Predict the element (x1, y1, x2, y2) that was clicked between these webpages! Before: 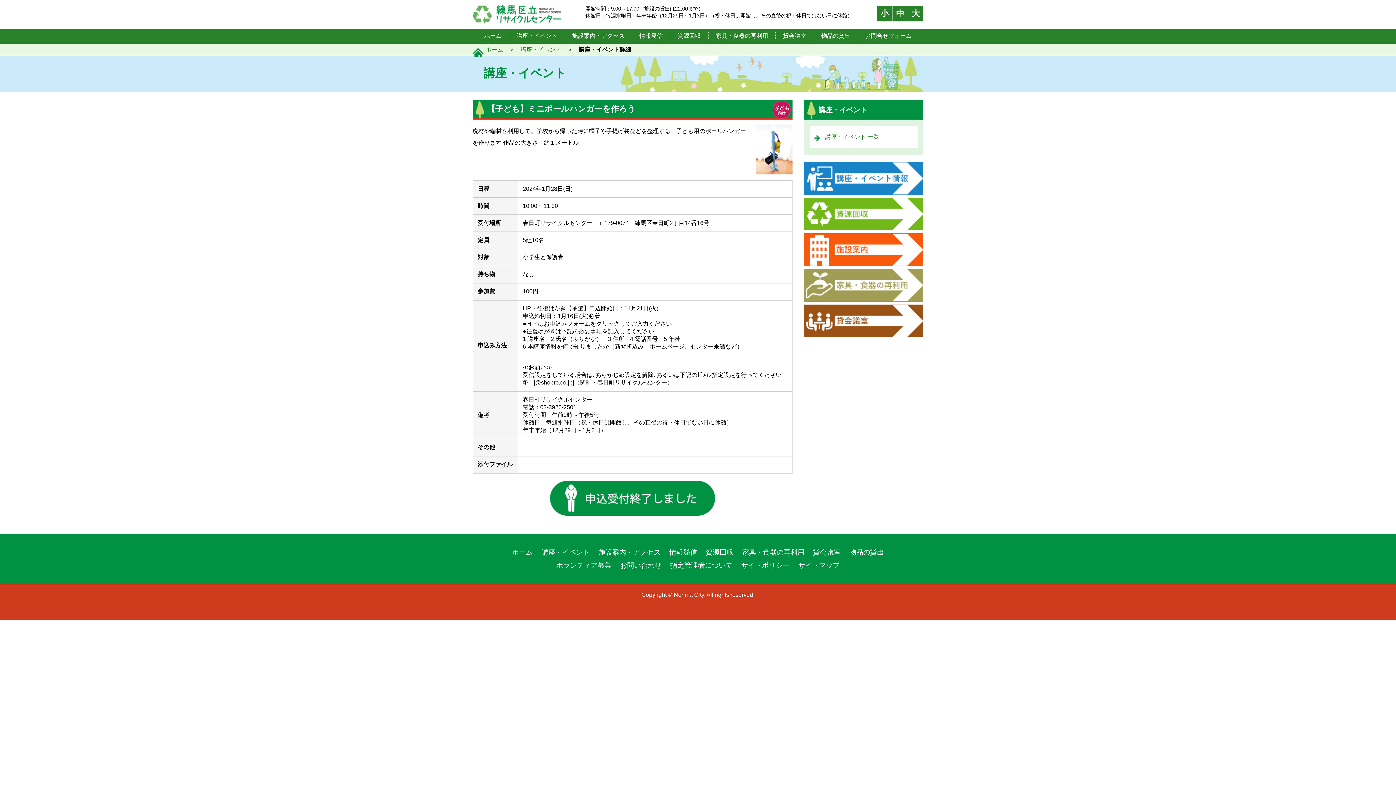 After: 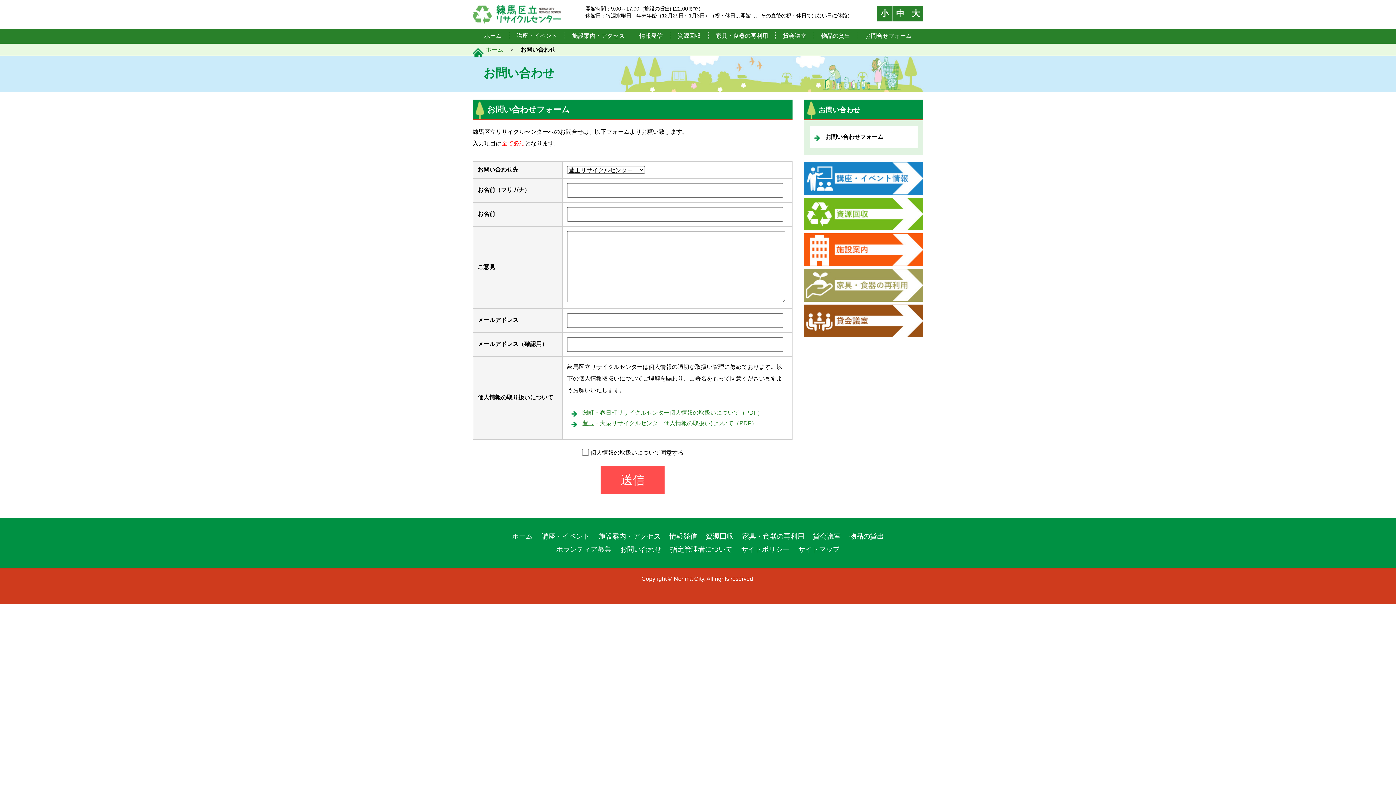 Action: label: お問い合わせ bbox: (620, 561, 661, 569)